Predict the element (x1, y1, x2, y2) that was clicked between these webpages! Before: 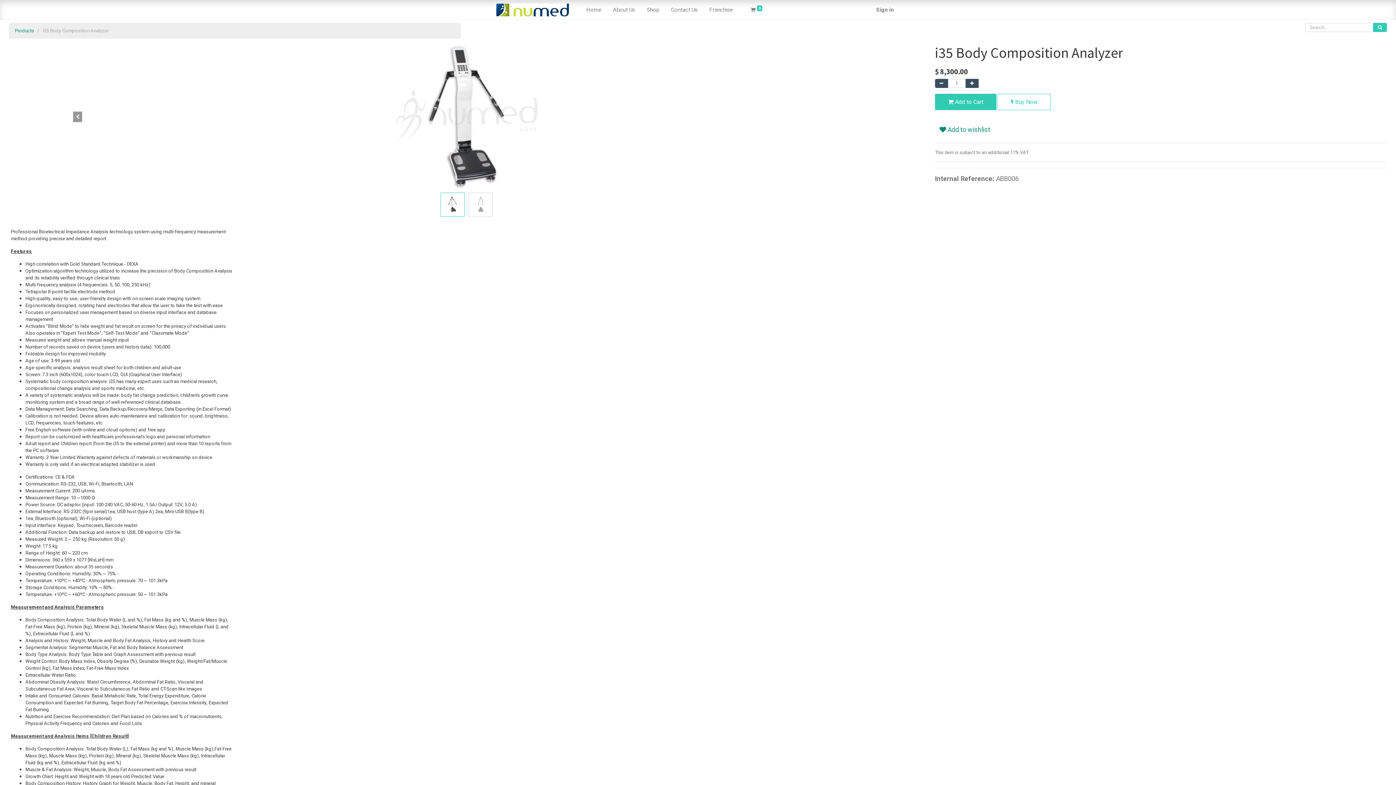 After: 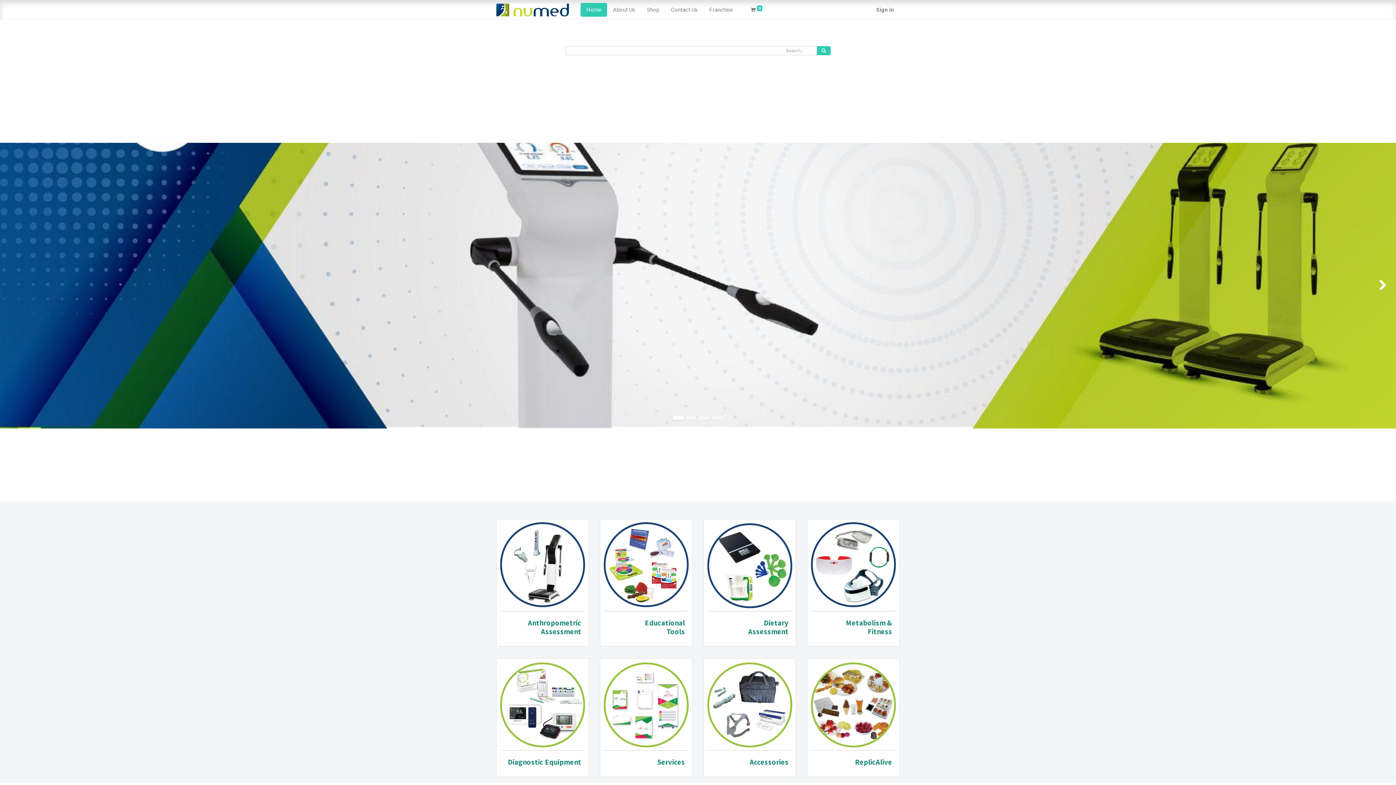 Action: bbox: (496, 2, 569, 16)